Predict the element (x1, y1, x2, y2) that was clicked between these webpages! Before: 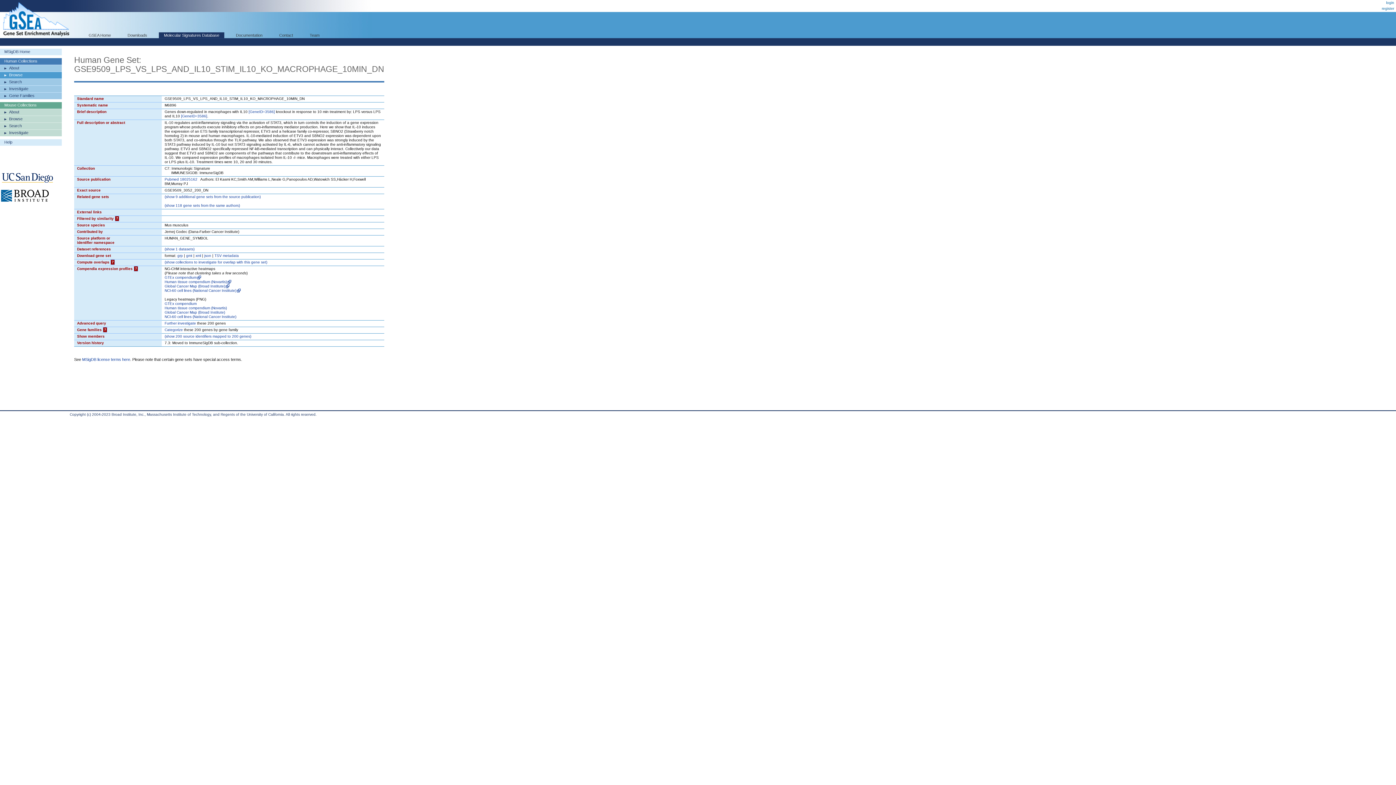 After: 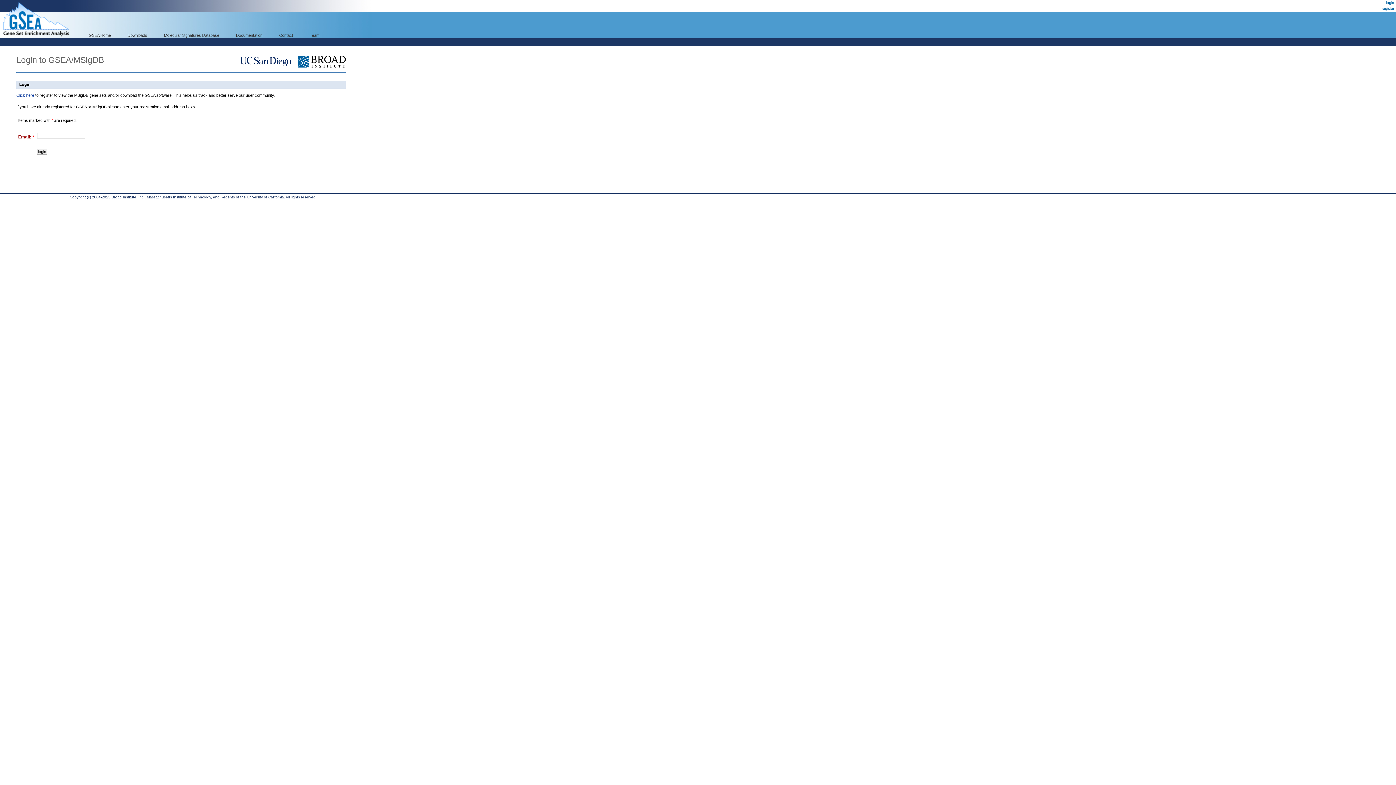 Action: bbox: (122, 32, 152, 38) label: Downloads